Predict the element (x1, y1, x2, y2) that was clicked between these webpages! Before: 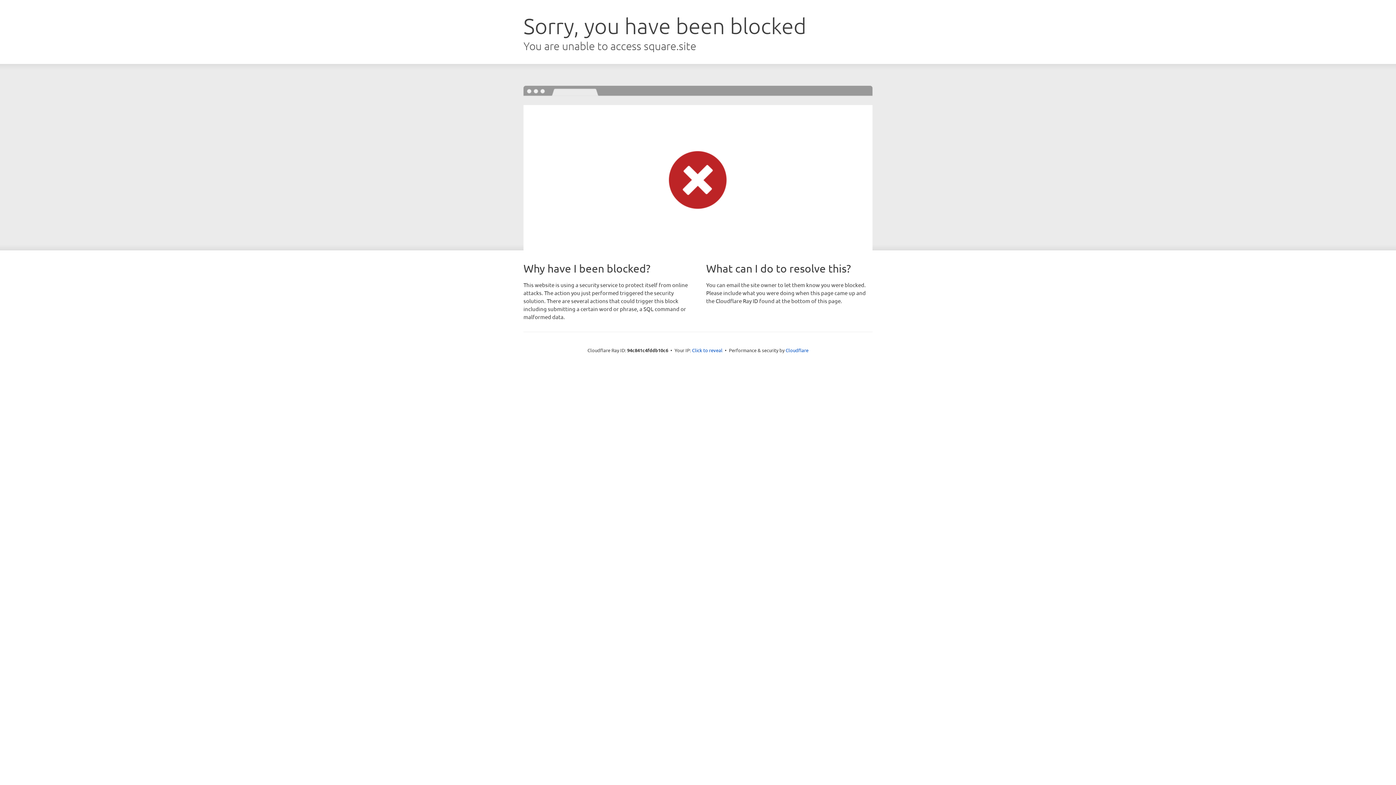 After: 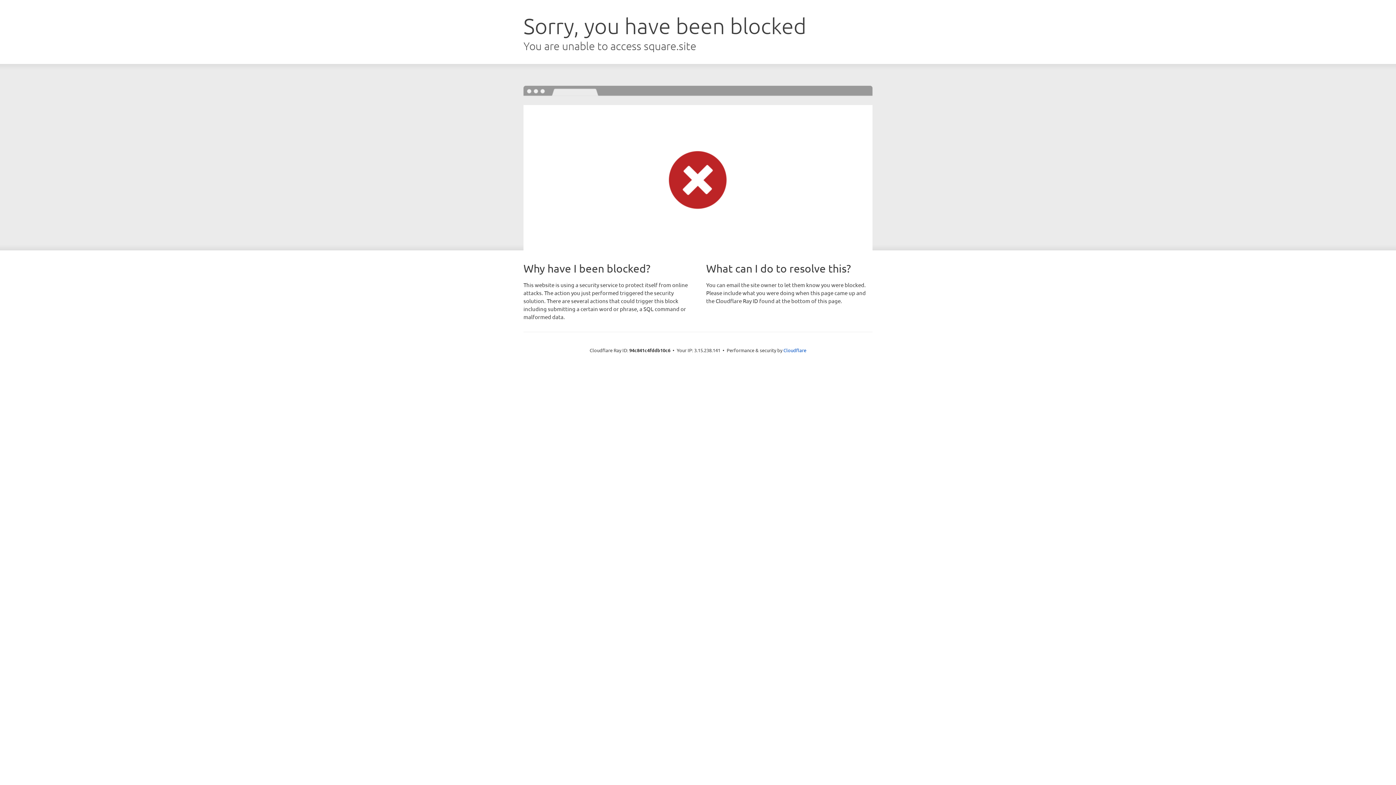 Action: bbox: (692, 346, 722, 353) label: Click to reveal